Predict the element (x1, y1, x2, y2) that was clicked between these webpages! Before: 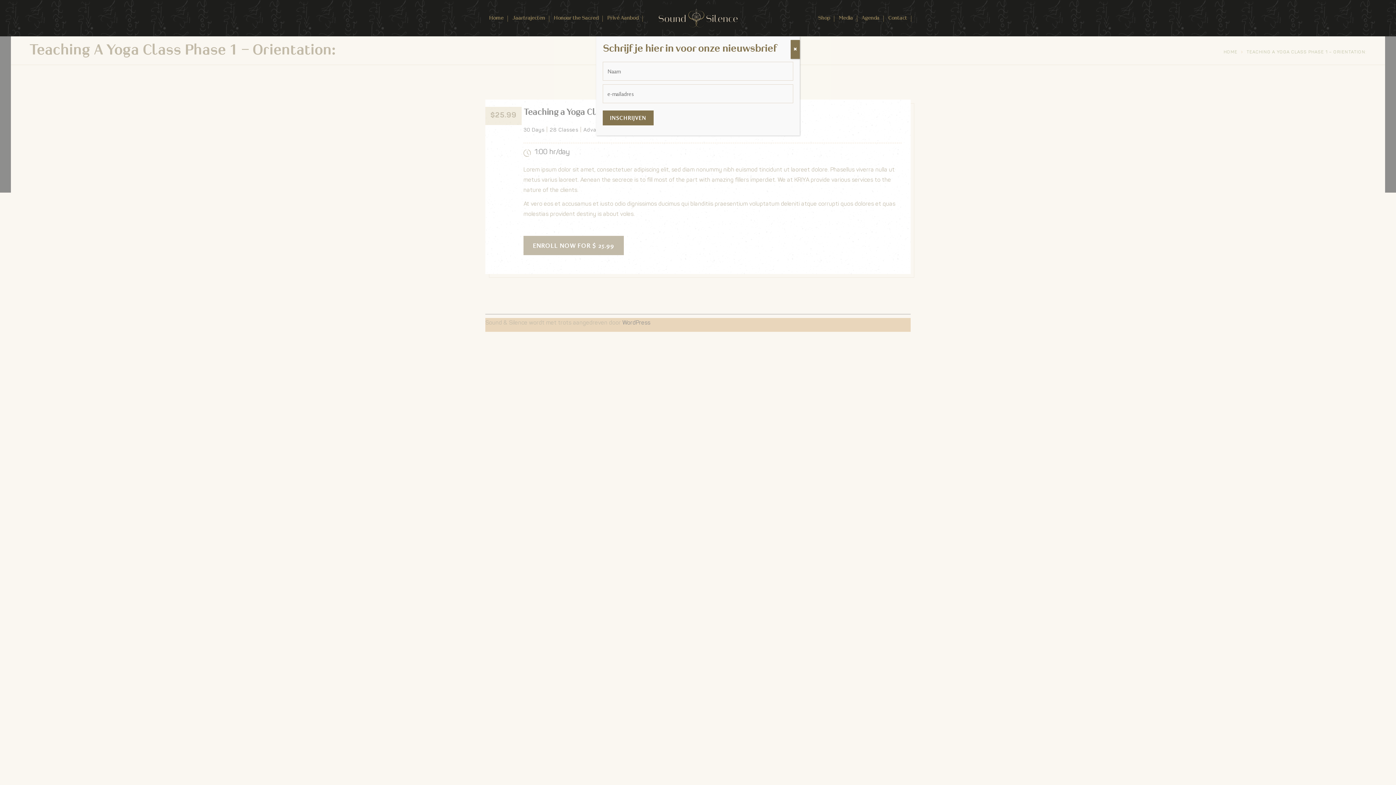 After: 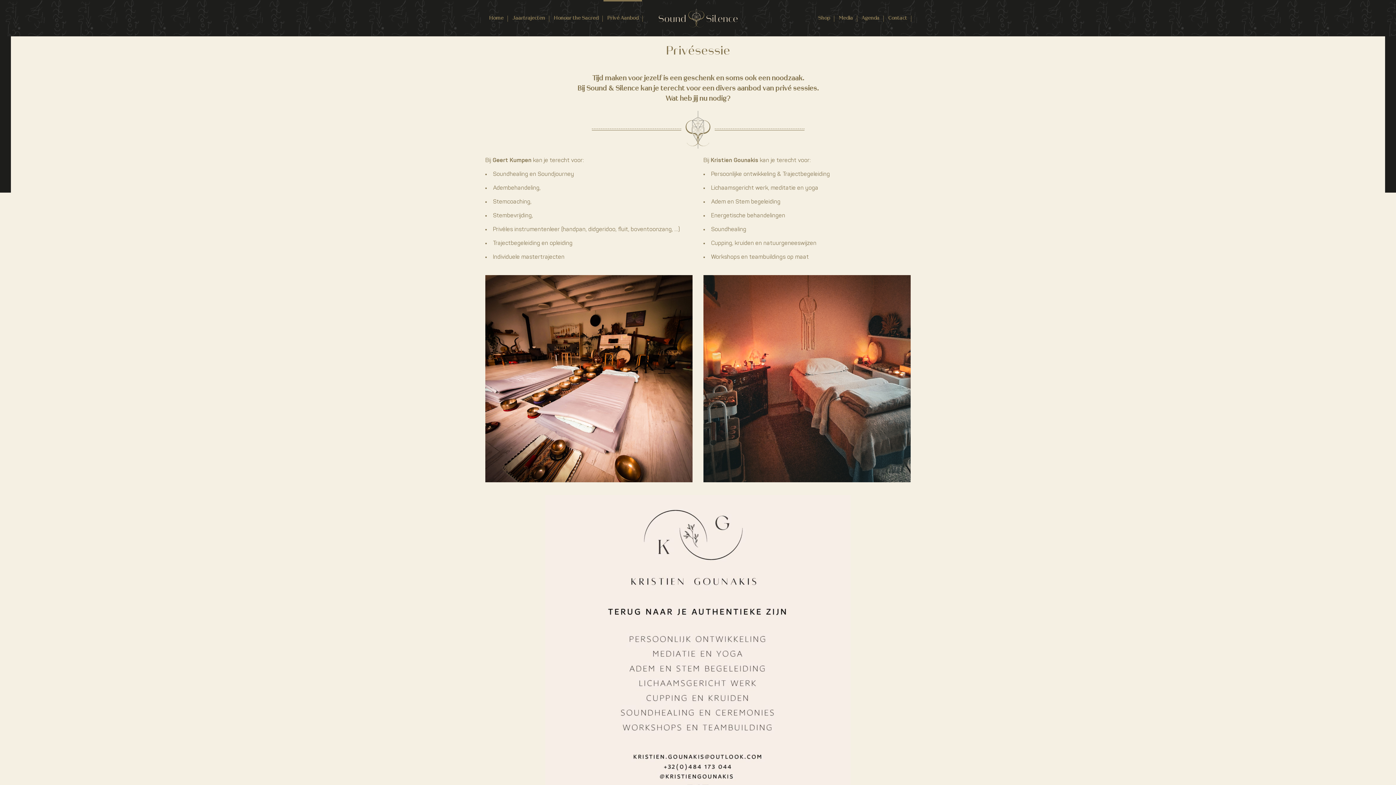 Action: bbox: (603, 0, 642, 36) label: Privé Aanbod